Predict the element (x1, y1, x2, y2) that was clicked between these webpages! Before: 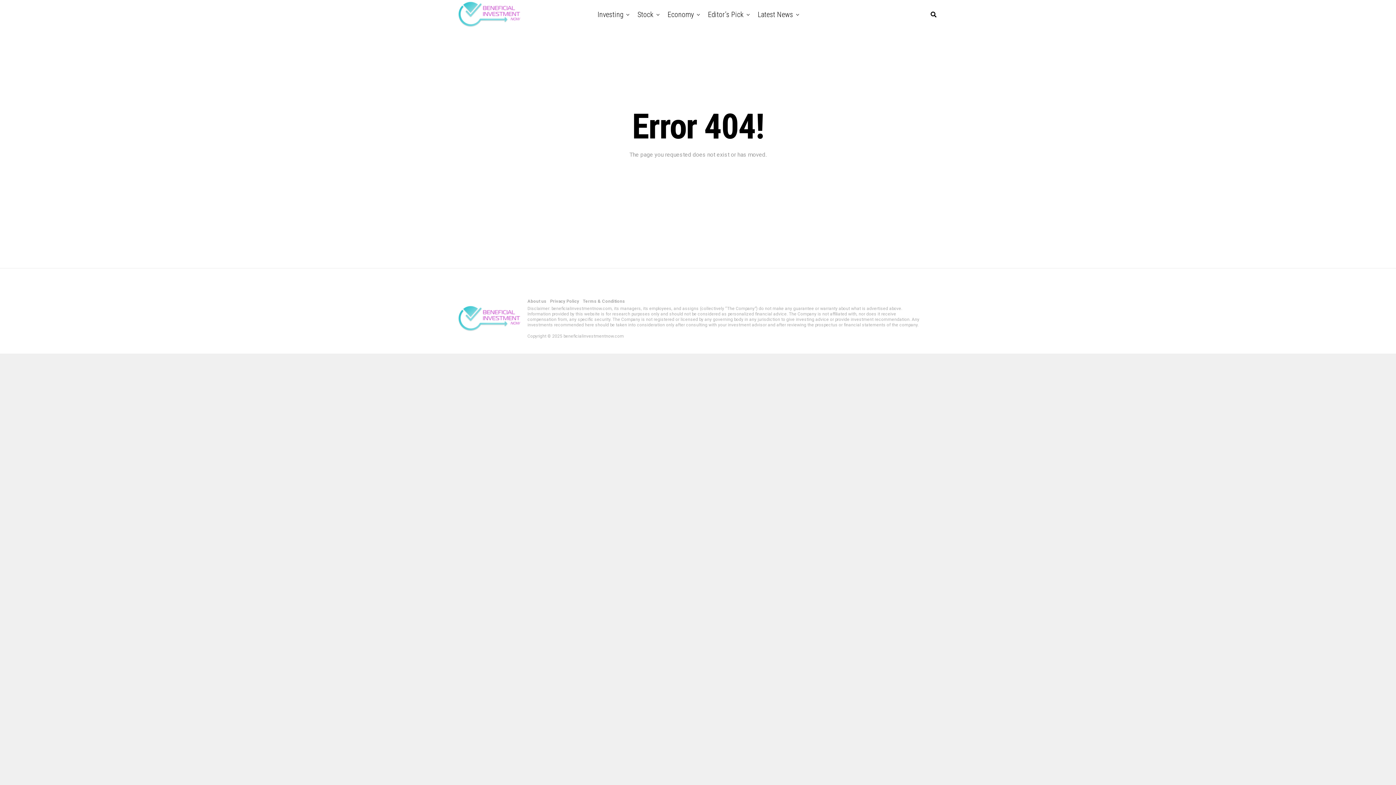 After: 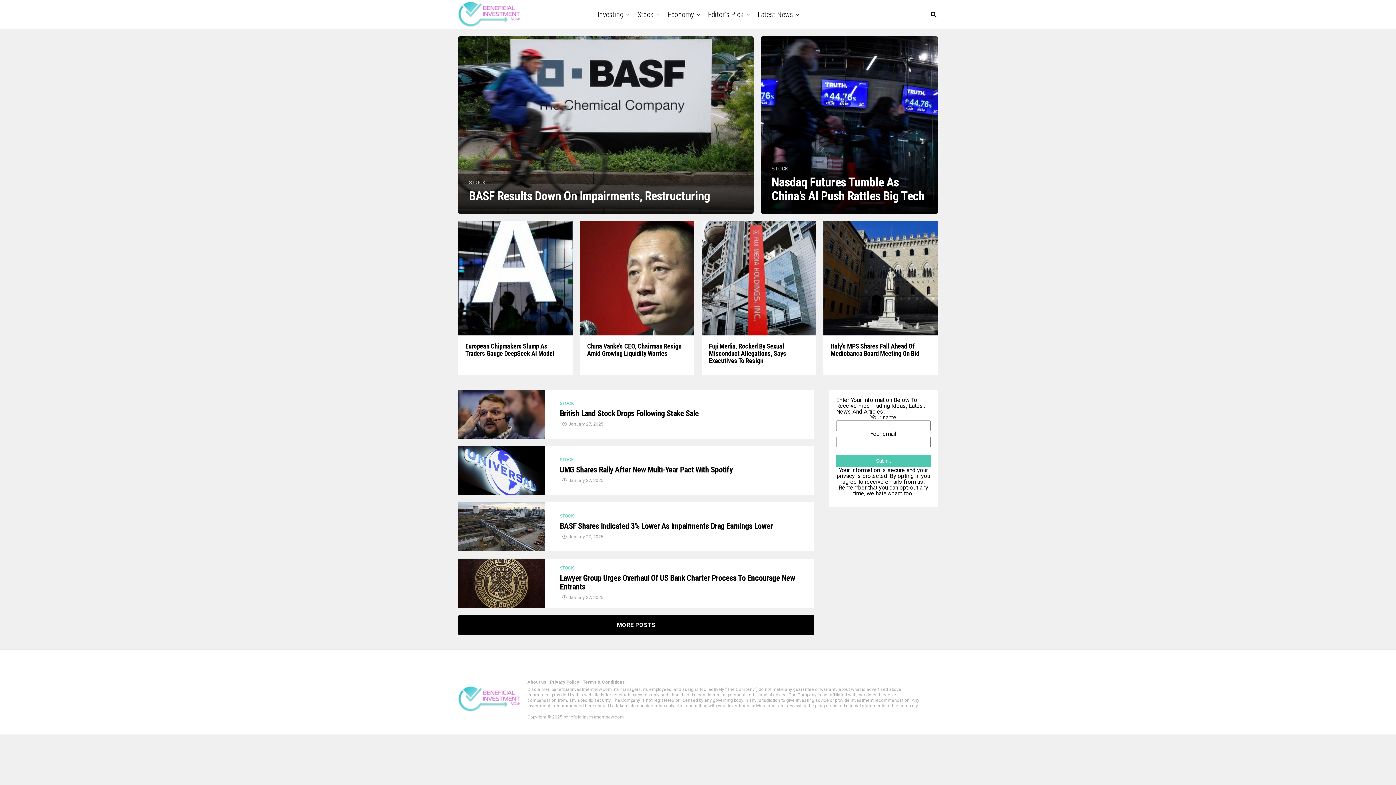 Action: label: Stock bbox: (634, 0, 657, 29)